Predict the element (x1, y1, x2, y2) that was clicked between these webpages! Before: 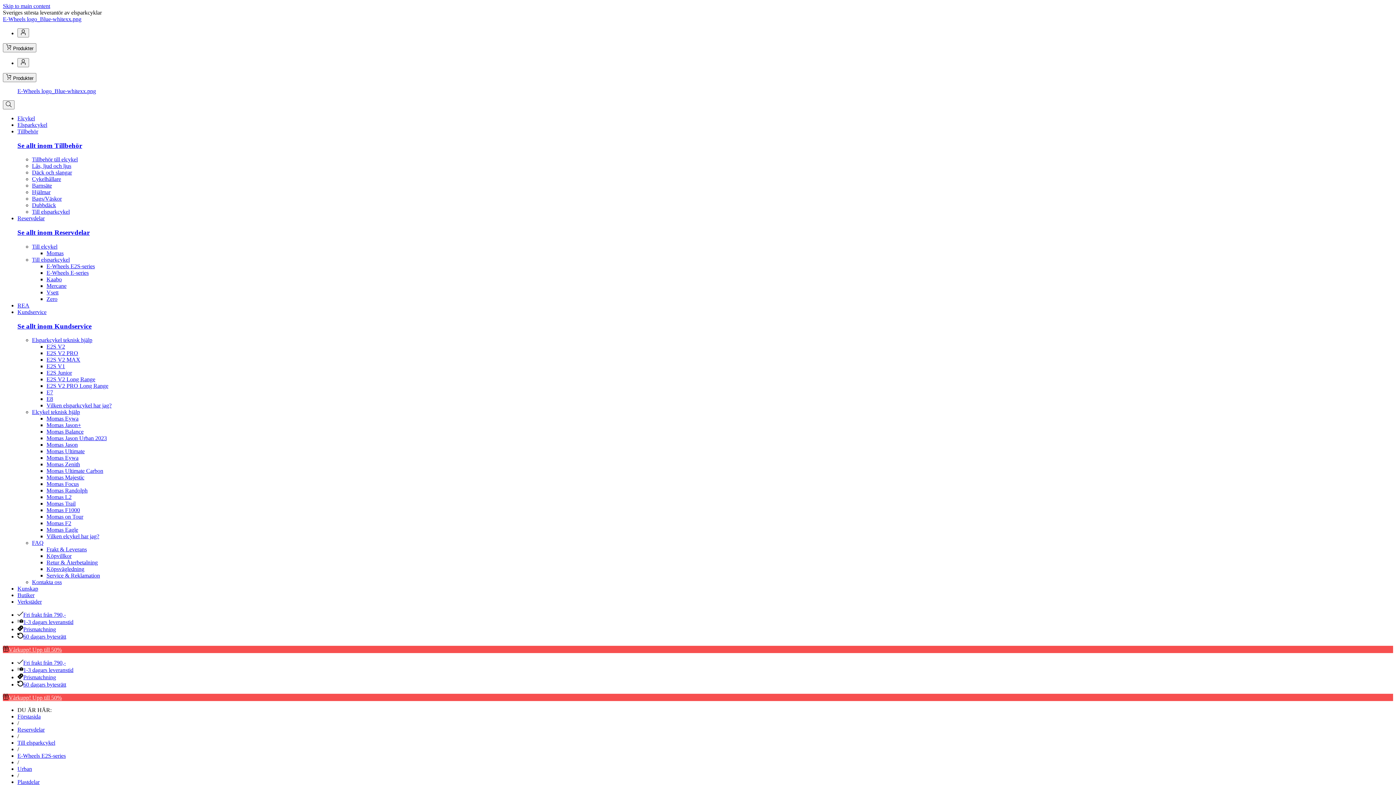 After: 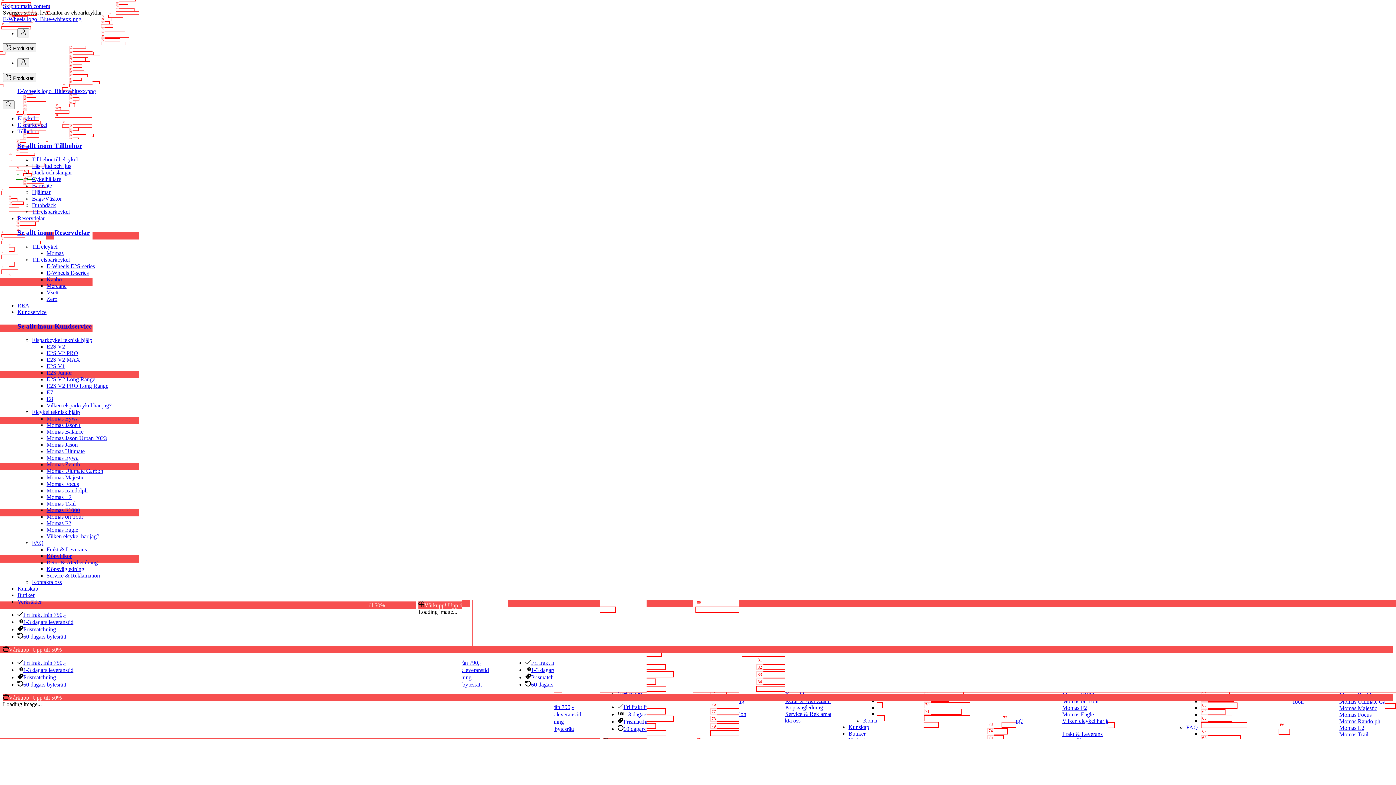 Action: bbox: (17, 88, 96, 94) label: E-Wheels logo_Blue-whitexx.png